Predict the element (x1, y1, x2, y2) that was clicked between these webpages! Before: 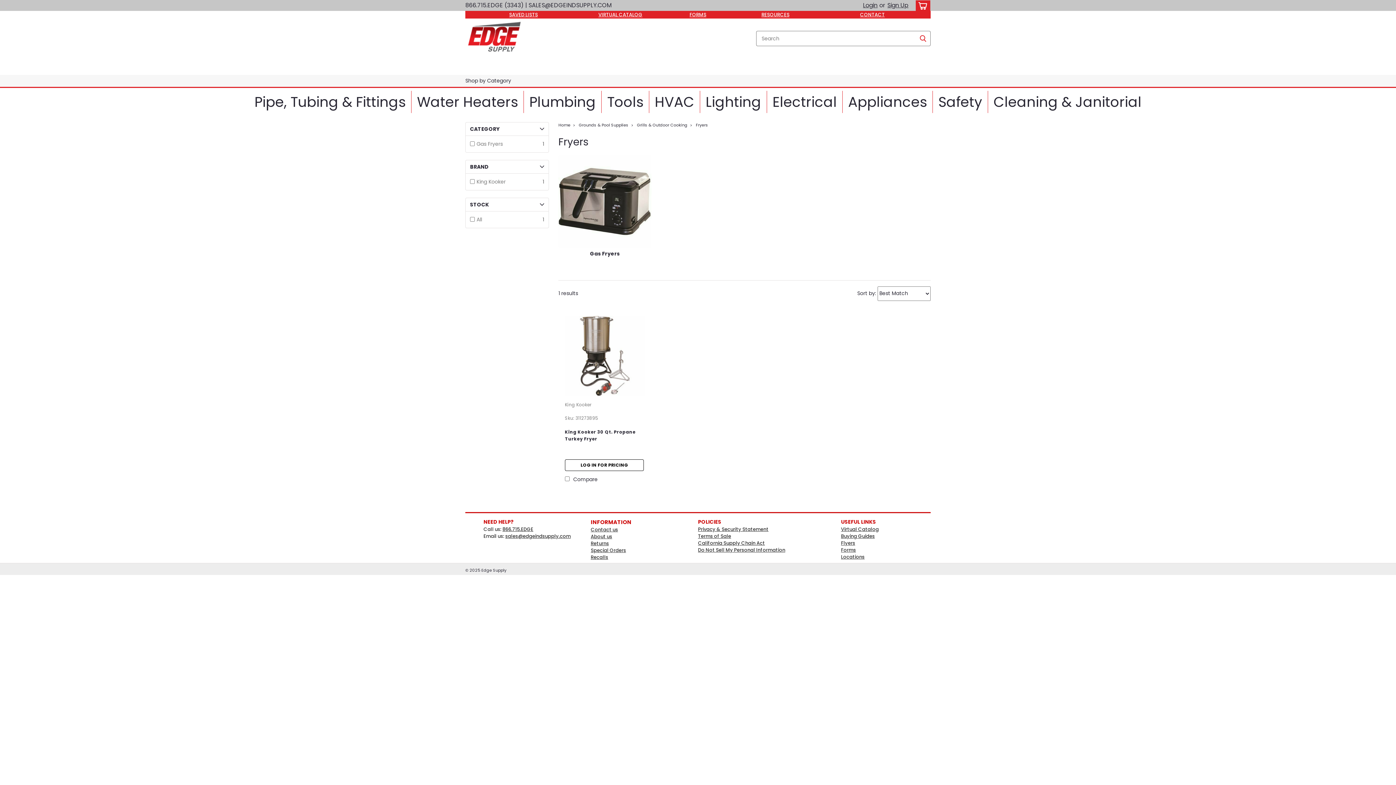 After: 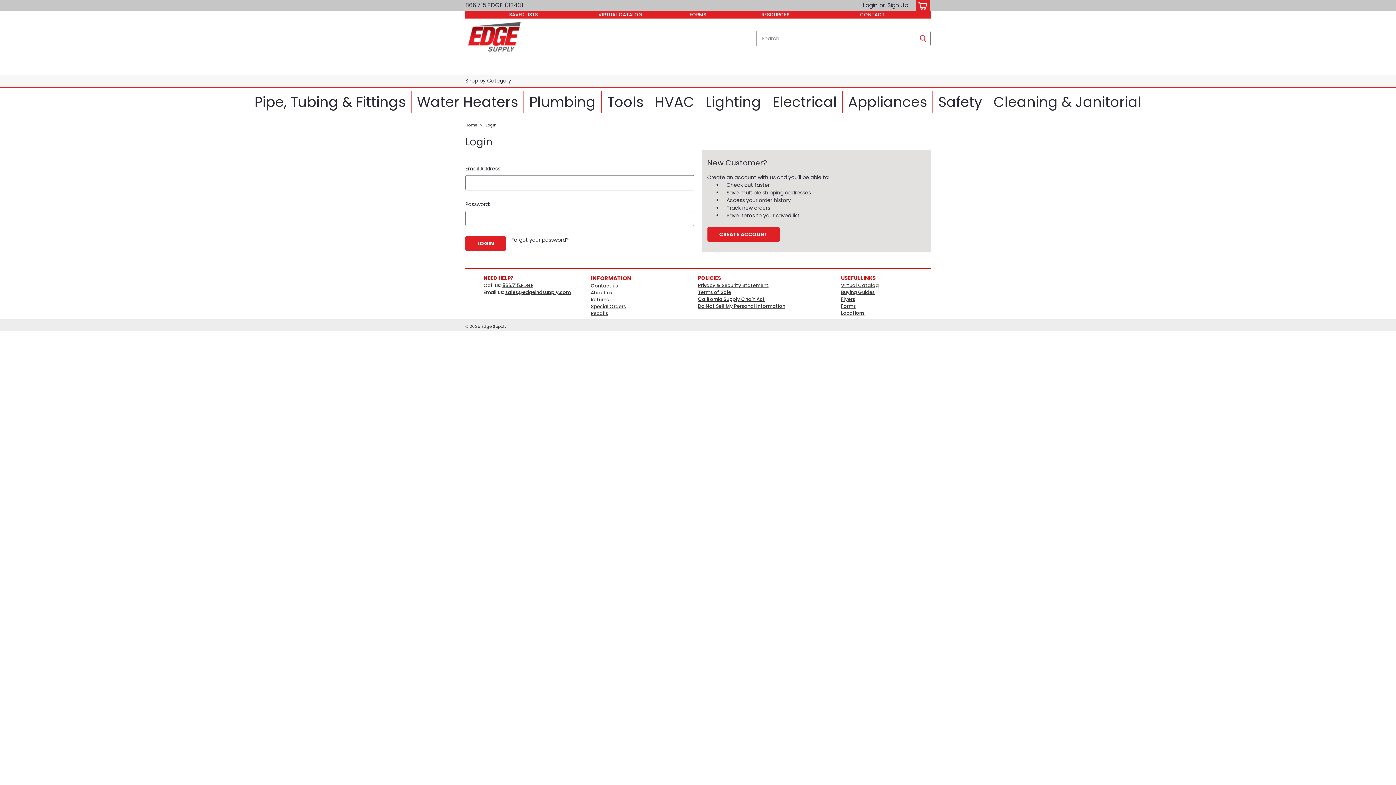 Action: bbox: (863, 0, 877, 10) label: Login